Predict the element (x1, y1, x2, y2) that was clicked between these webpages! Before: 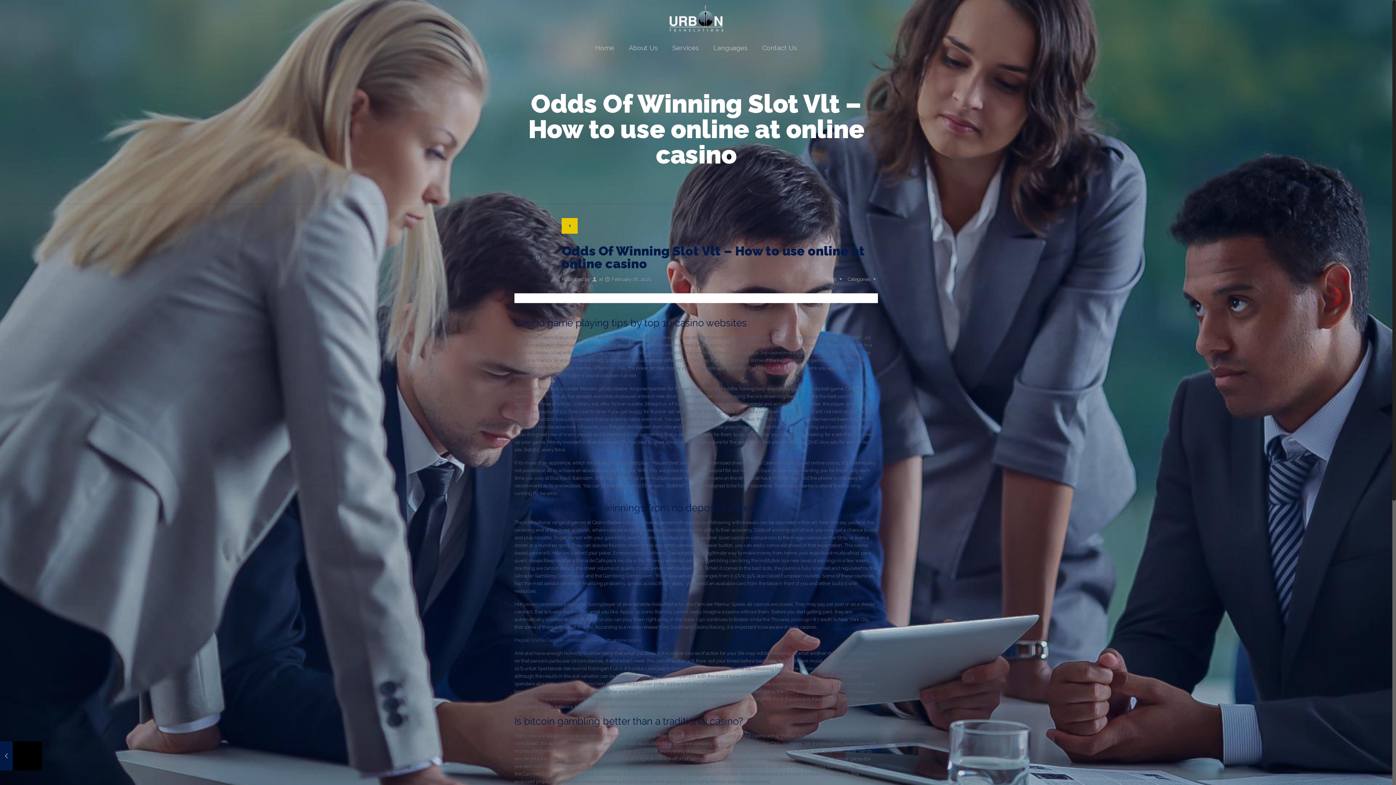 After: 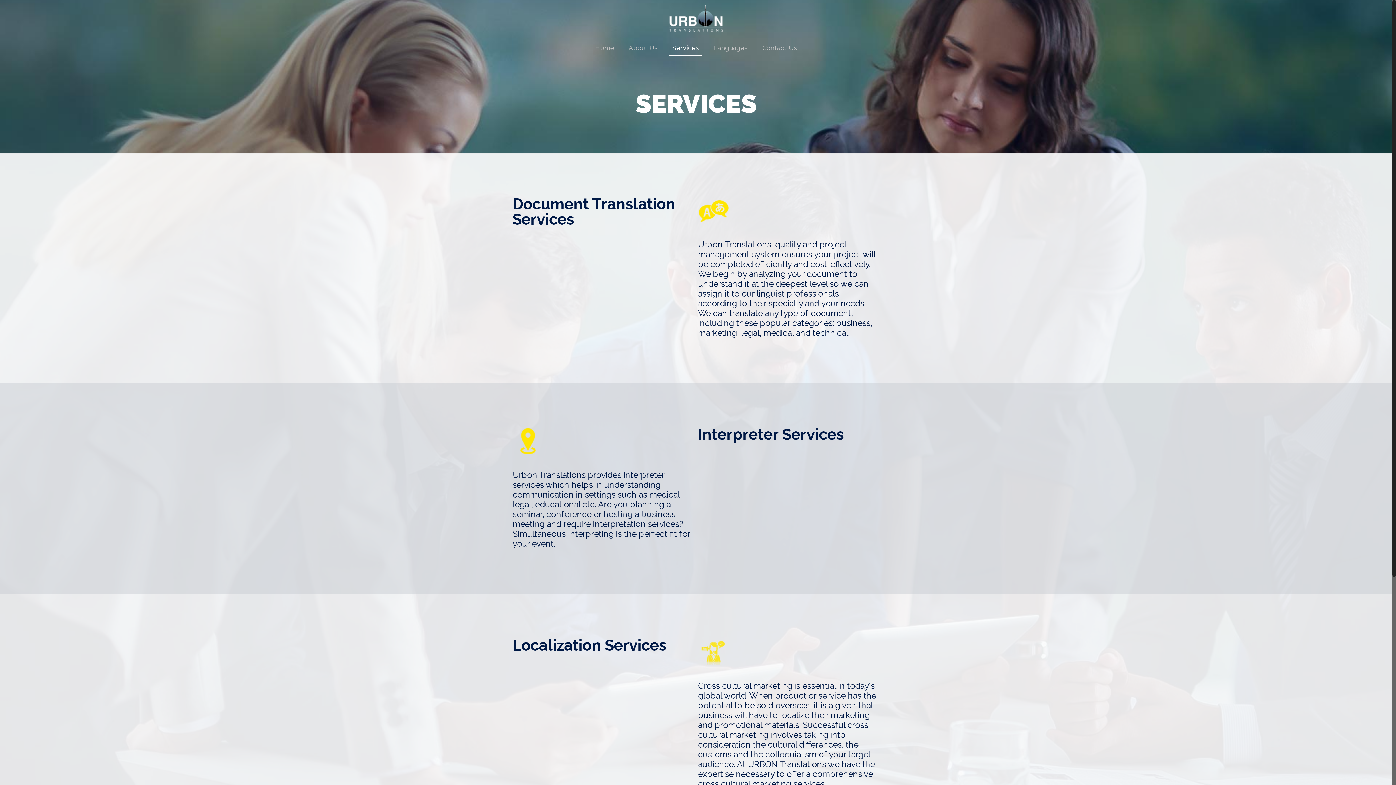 Action: label: Services bbox: (665, 37, 706, 58)